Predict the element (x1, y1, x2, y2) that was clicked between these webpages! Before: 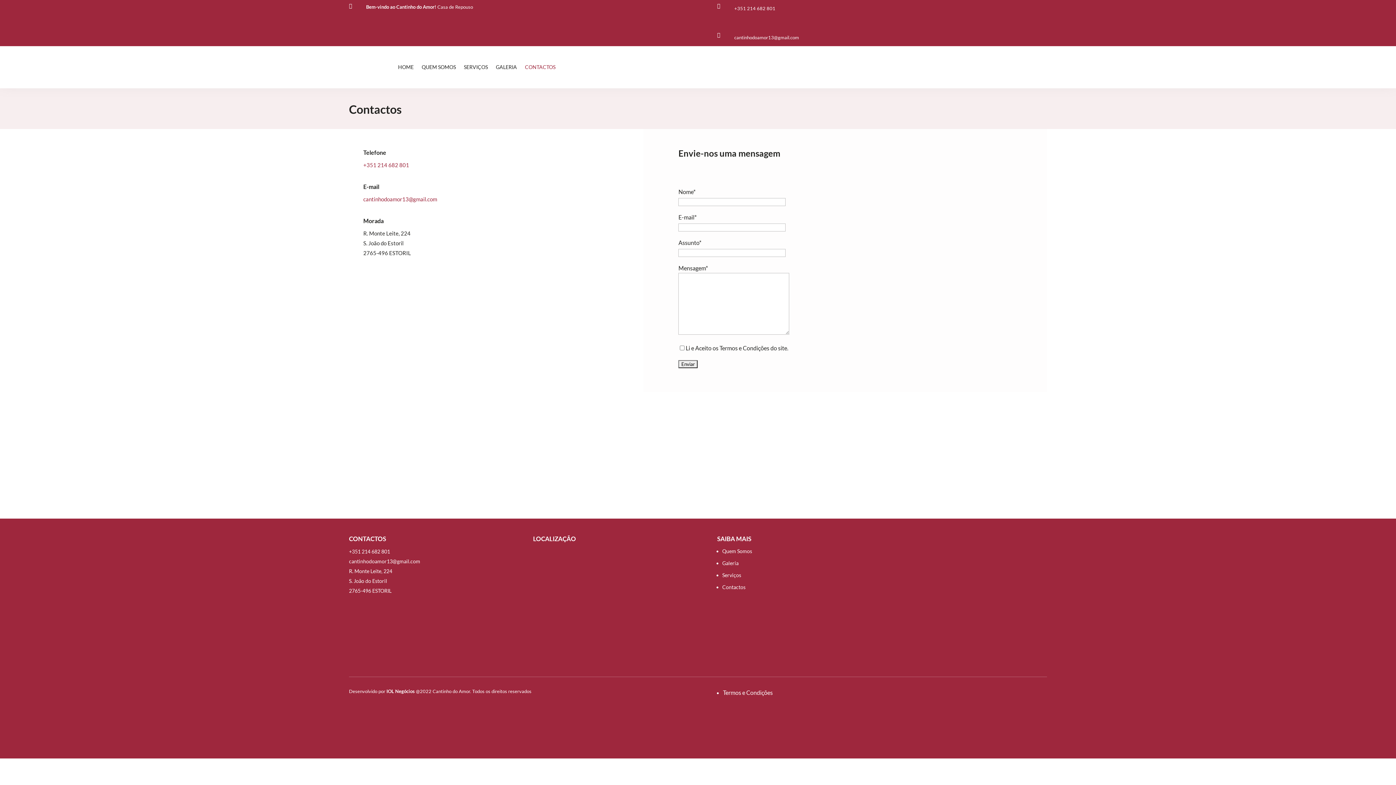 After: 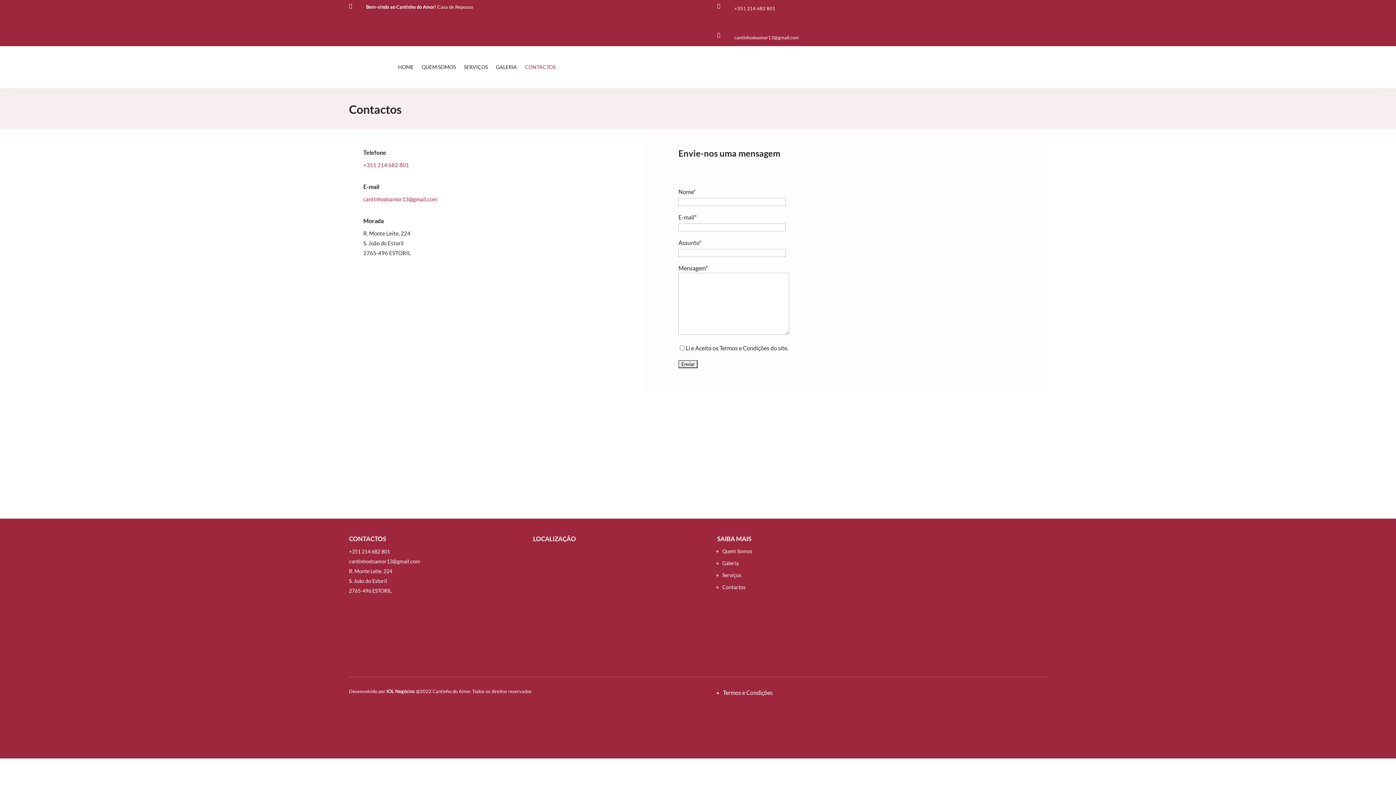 Action: bbox: (734, 34, 799, 40) label: cantinhodoamor13@gmail.com